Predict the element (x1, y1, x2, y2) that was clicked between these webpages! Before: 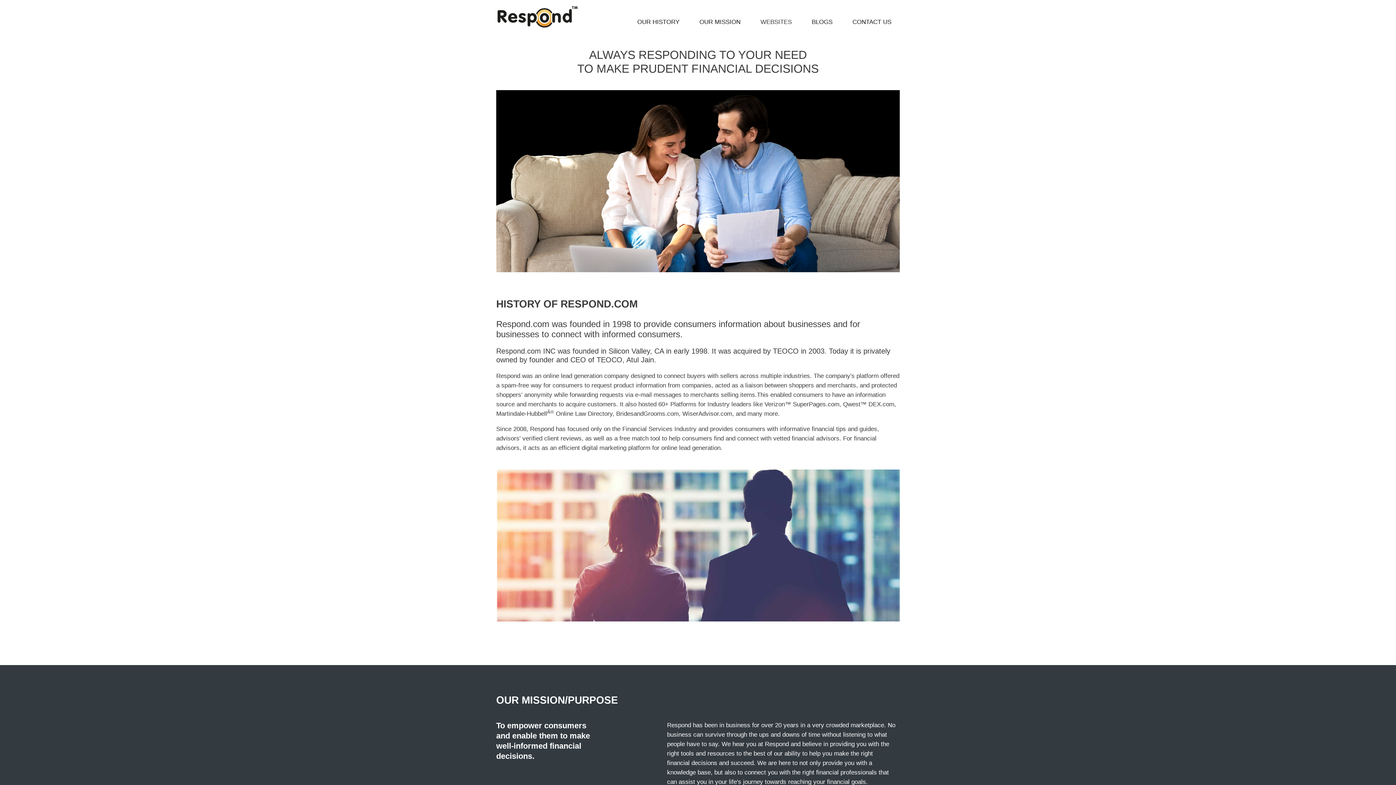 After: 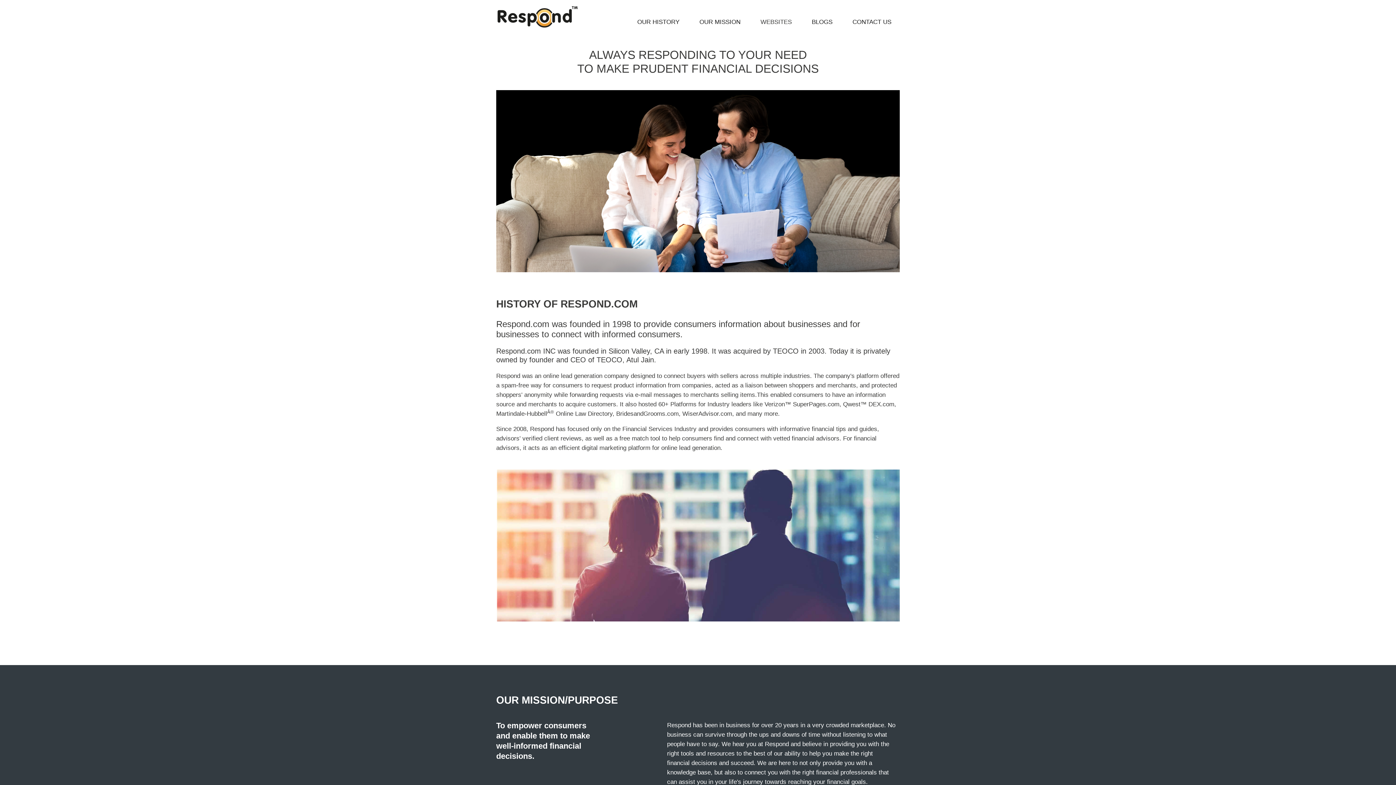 Action: bbox: (496, 4, 580, 29)